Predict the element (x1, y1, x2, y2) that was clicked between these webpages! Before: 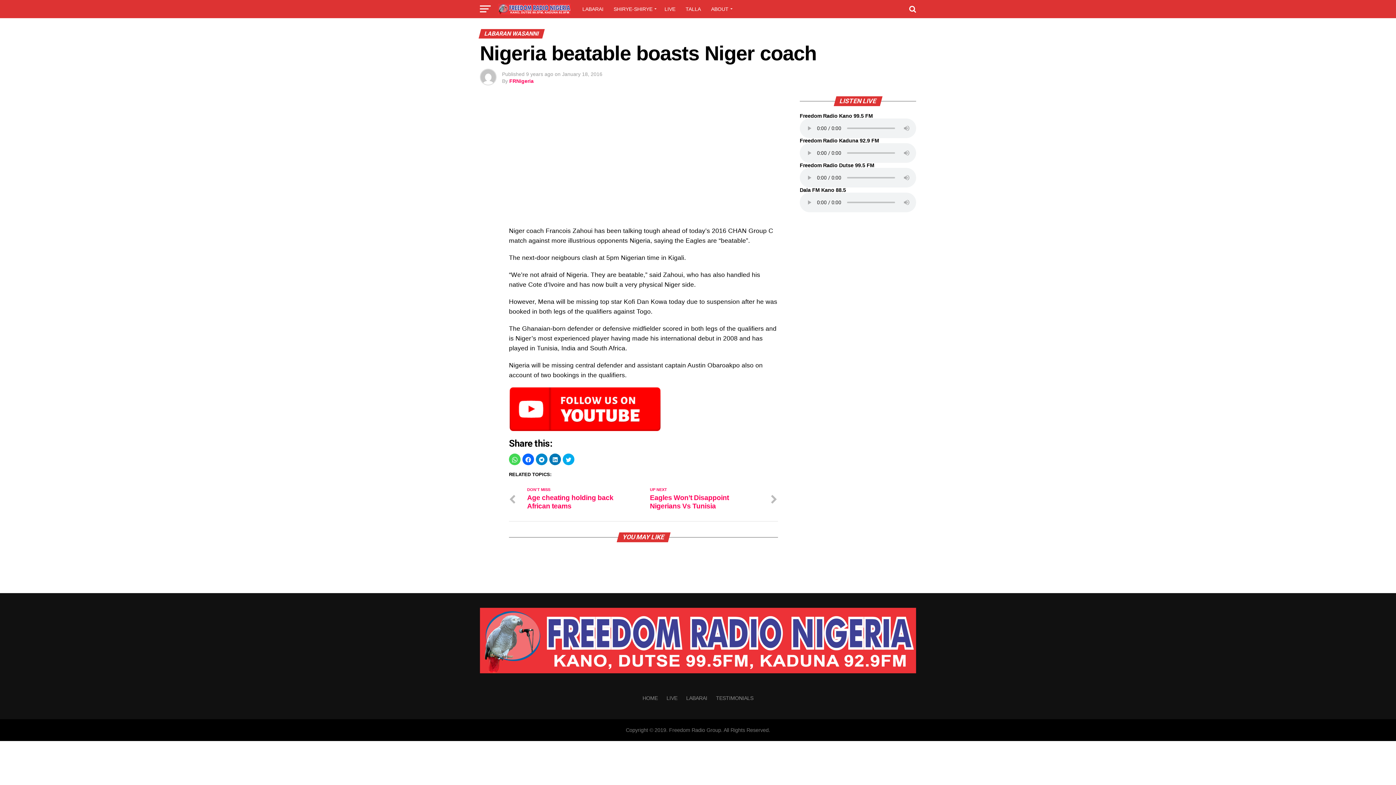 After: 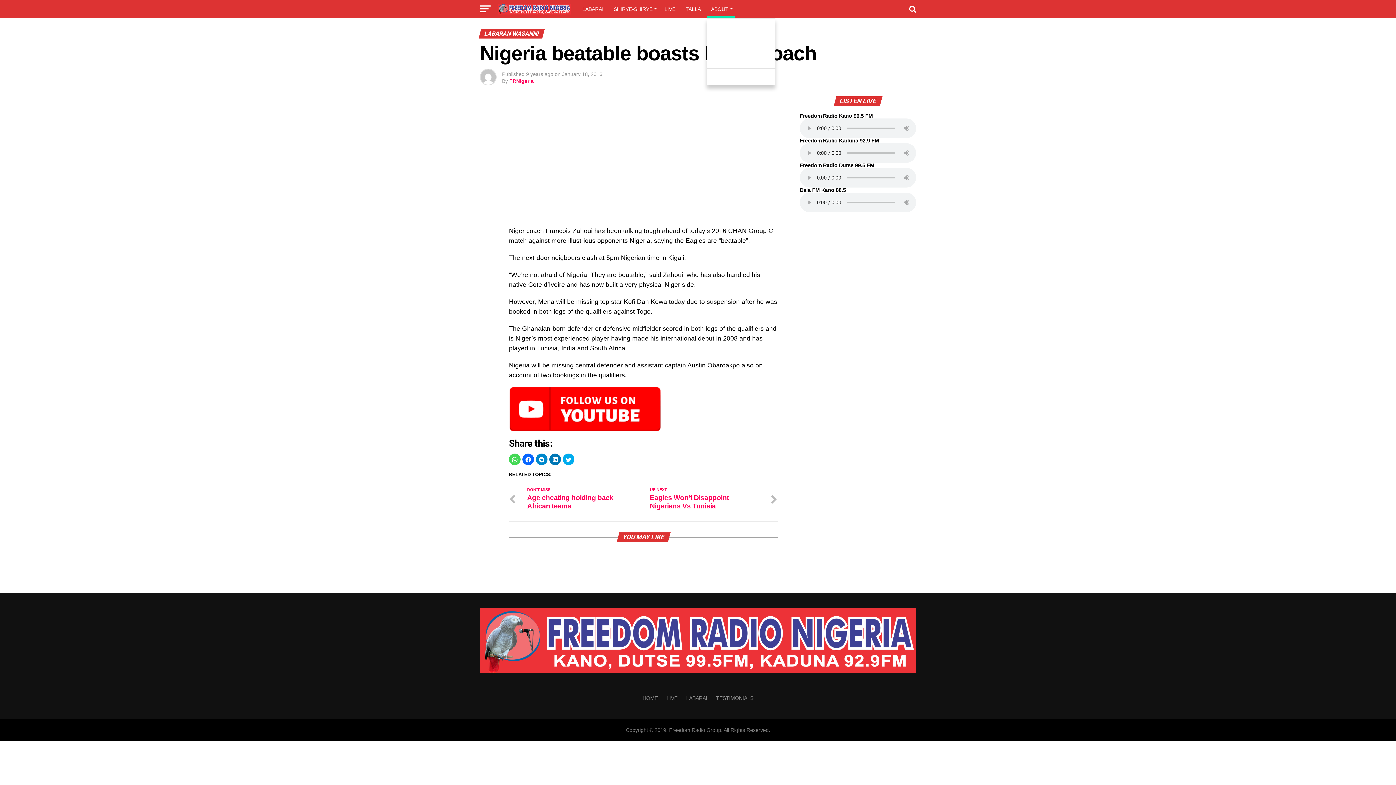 Action: bbox: (706, 0, 734, 18) label: ABOUT